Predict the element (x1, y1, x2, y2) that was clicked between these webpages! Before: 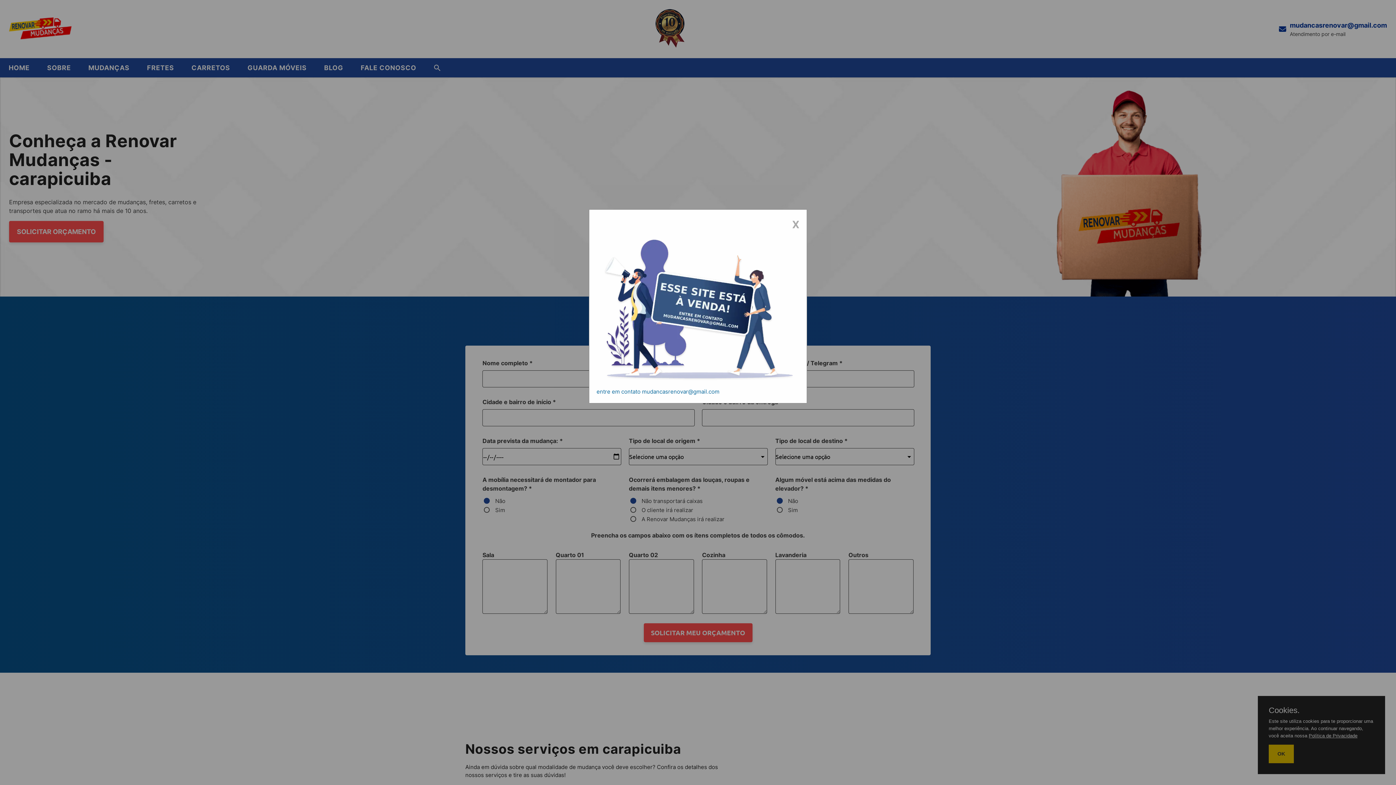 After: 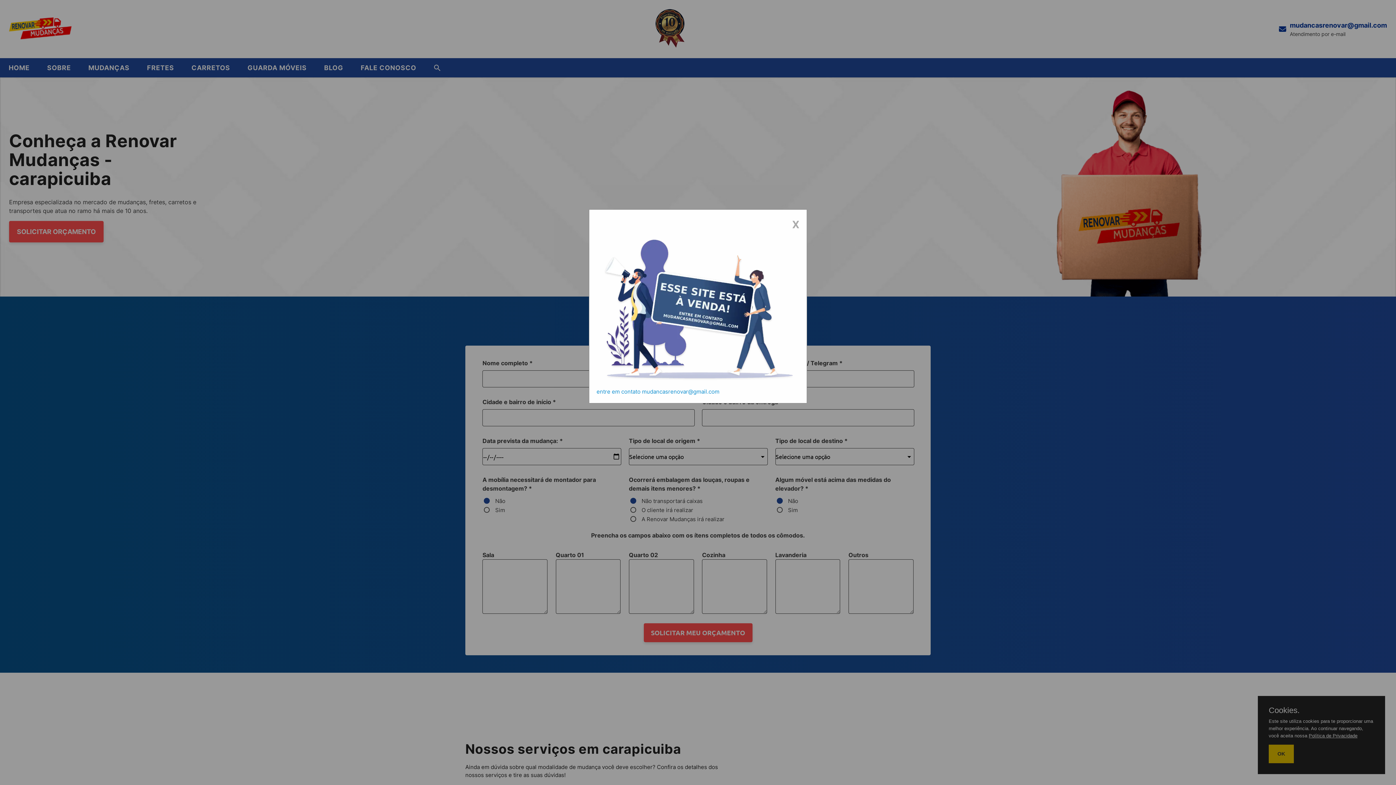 Action: bbox: (596, 388, 719, 395) label: entre em contato mudancasrenovar@gmail.com